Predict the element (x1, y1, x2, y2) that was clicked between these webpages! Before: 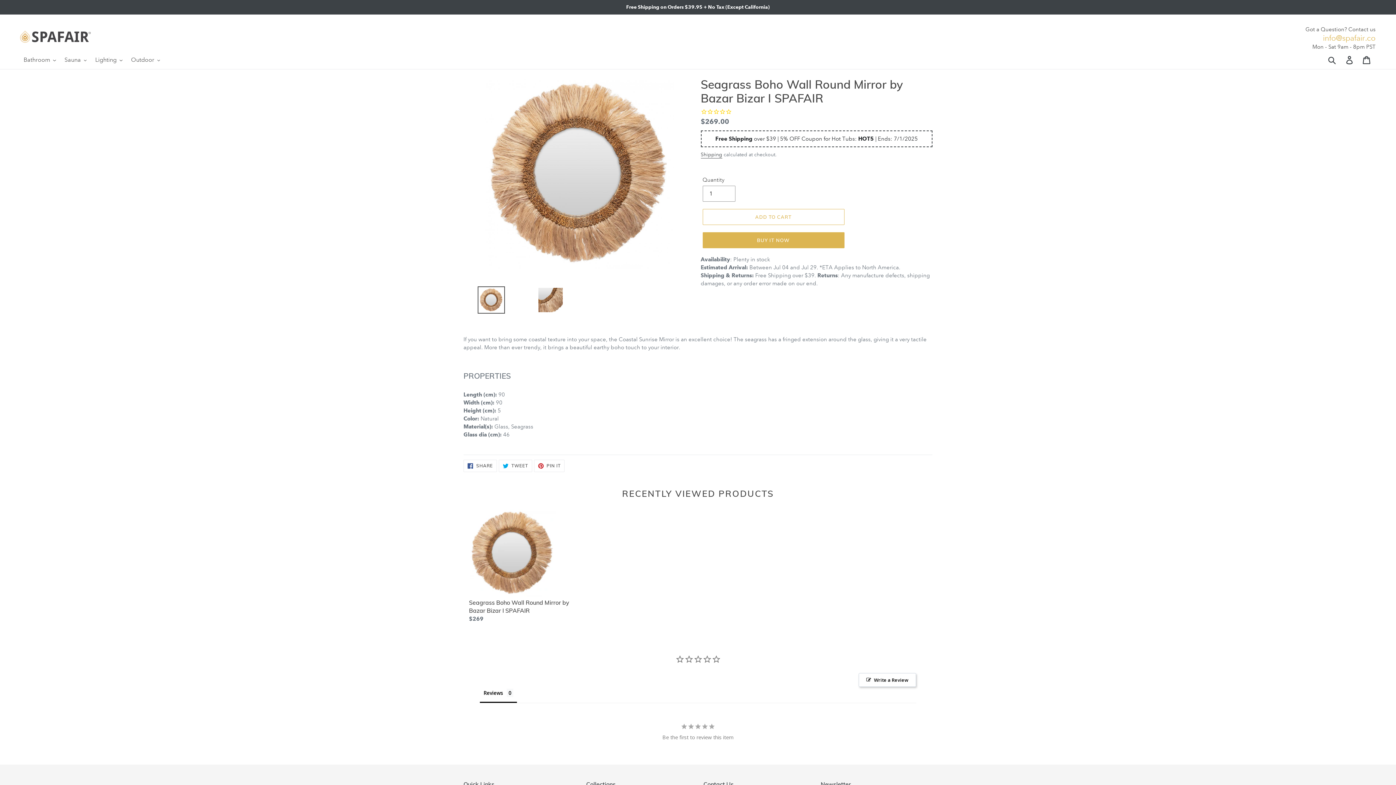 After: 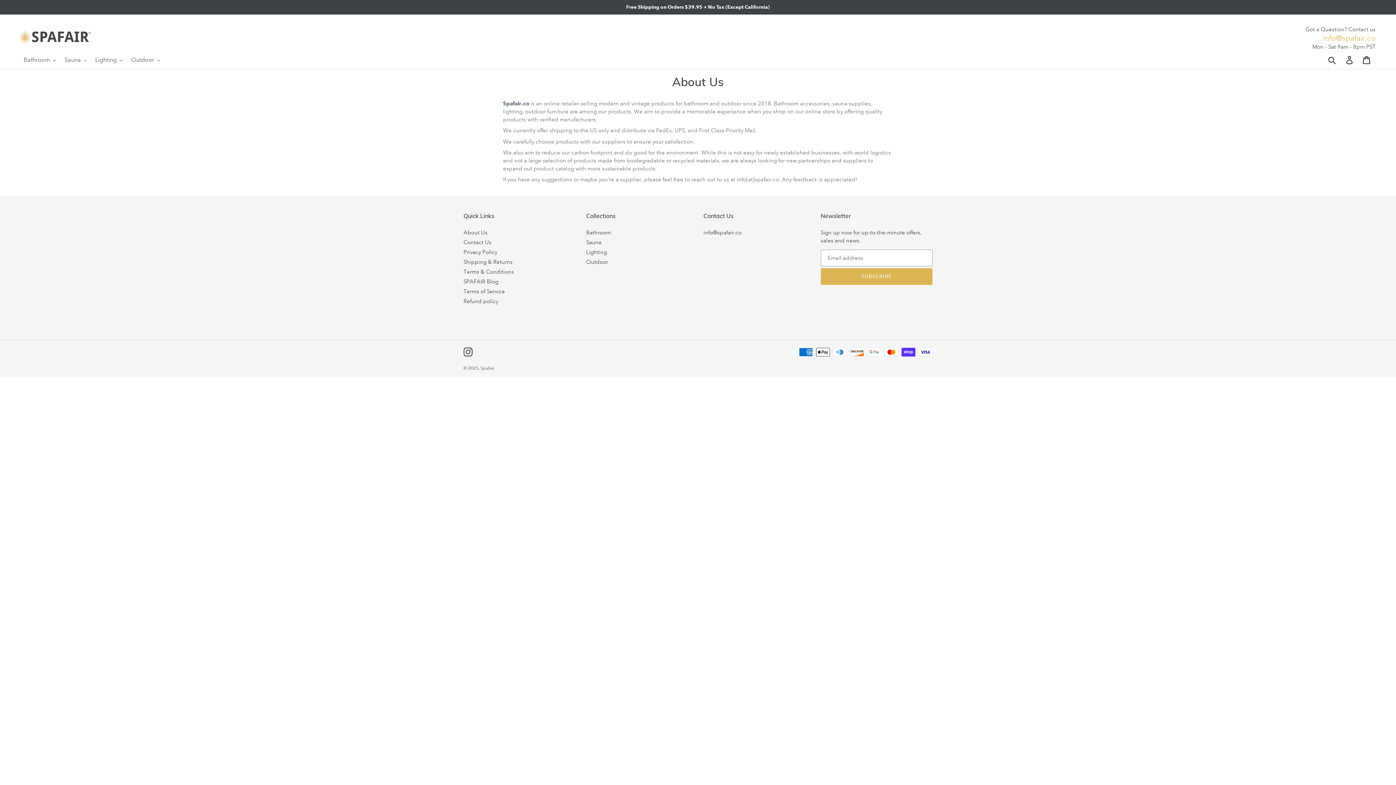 Action: label: About Us bbox: (463, 681, 487, 688)